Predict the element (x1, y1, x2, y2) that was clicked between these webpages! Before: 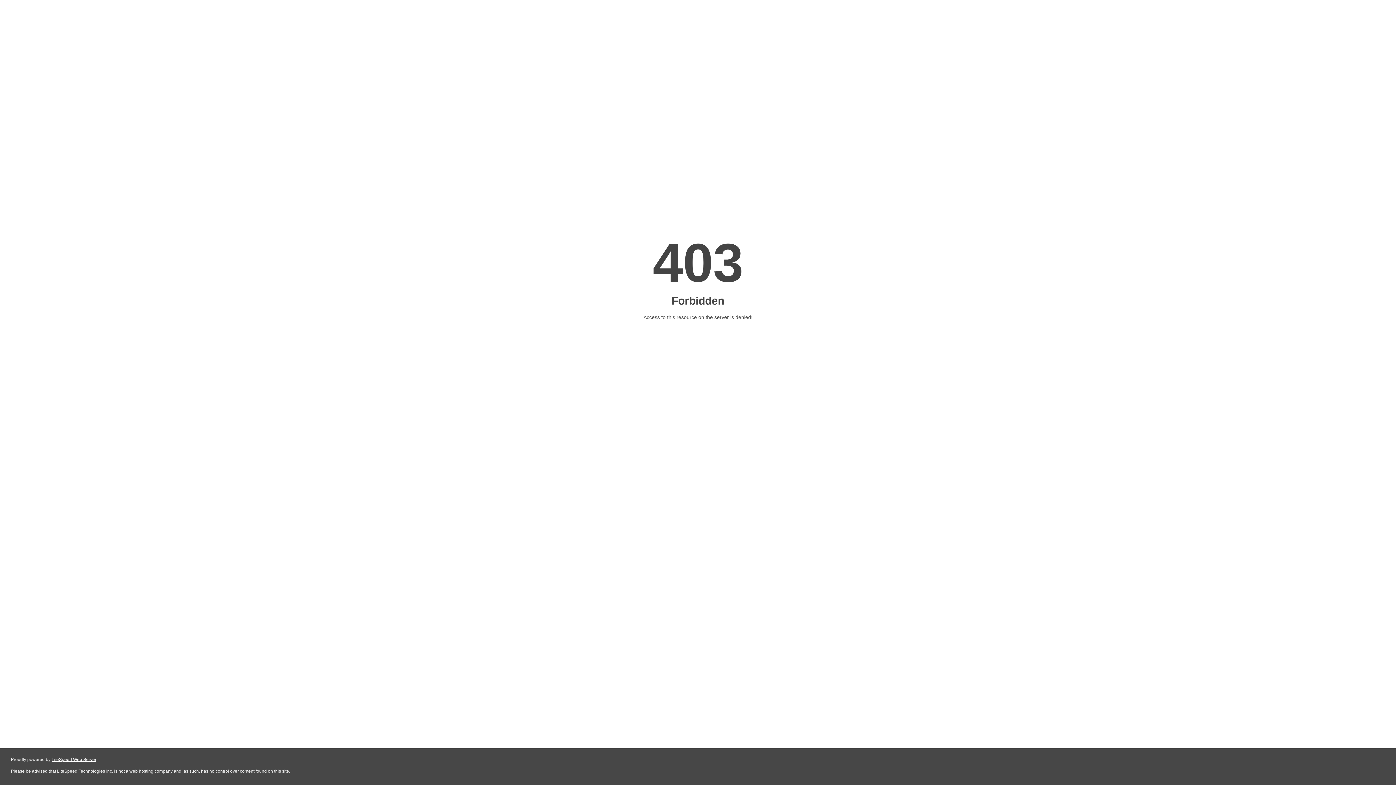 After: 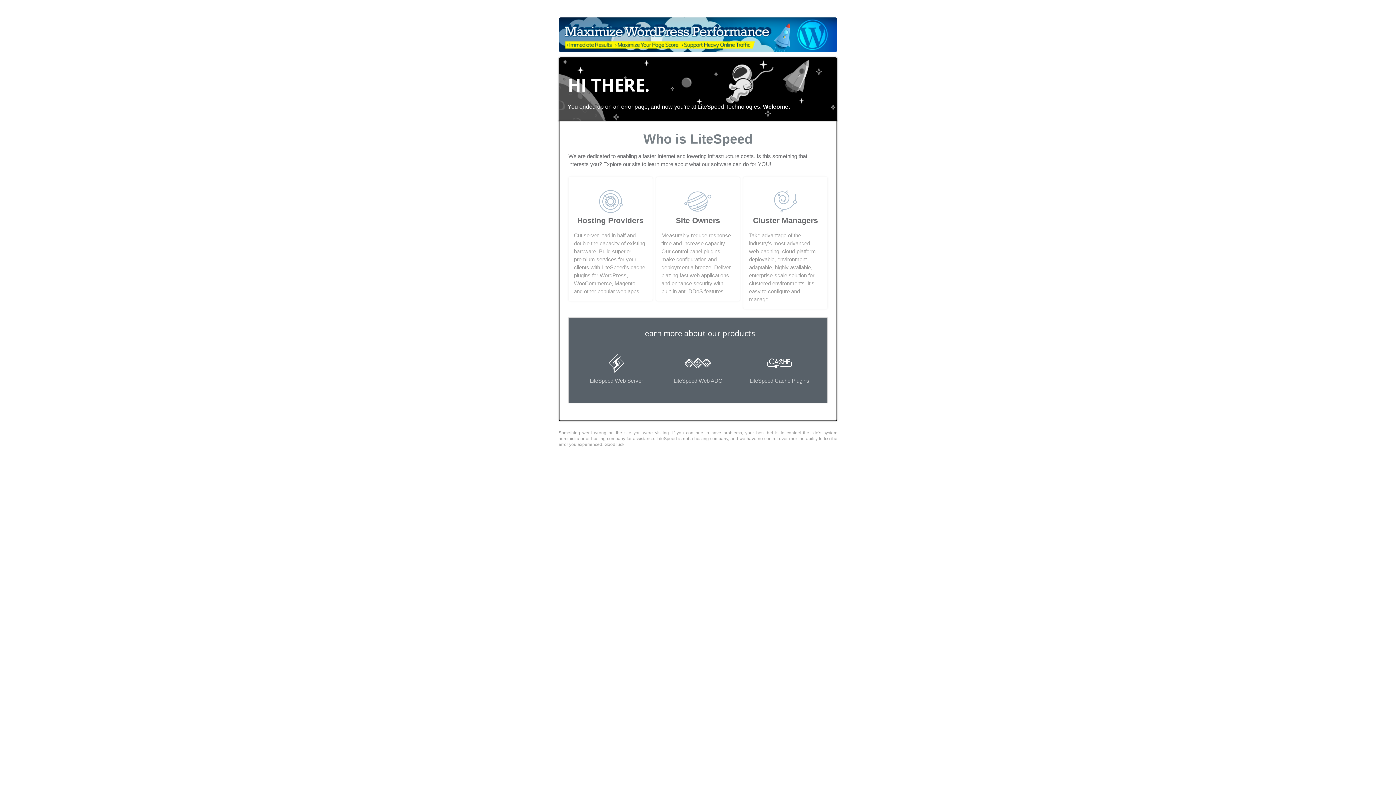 Action: label: LiteSpeed Web Server bbox: (51, 757, 96, 762)